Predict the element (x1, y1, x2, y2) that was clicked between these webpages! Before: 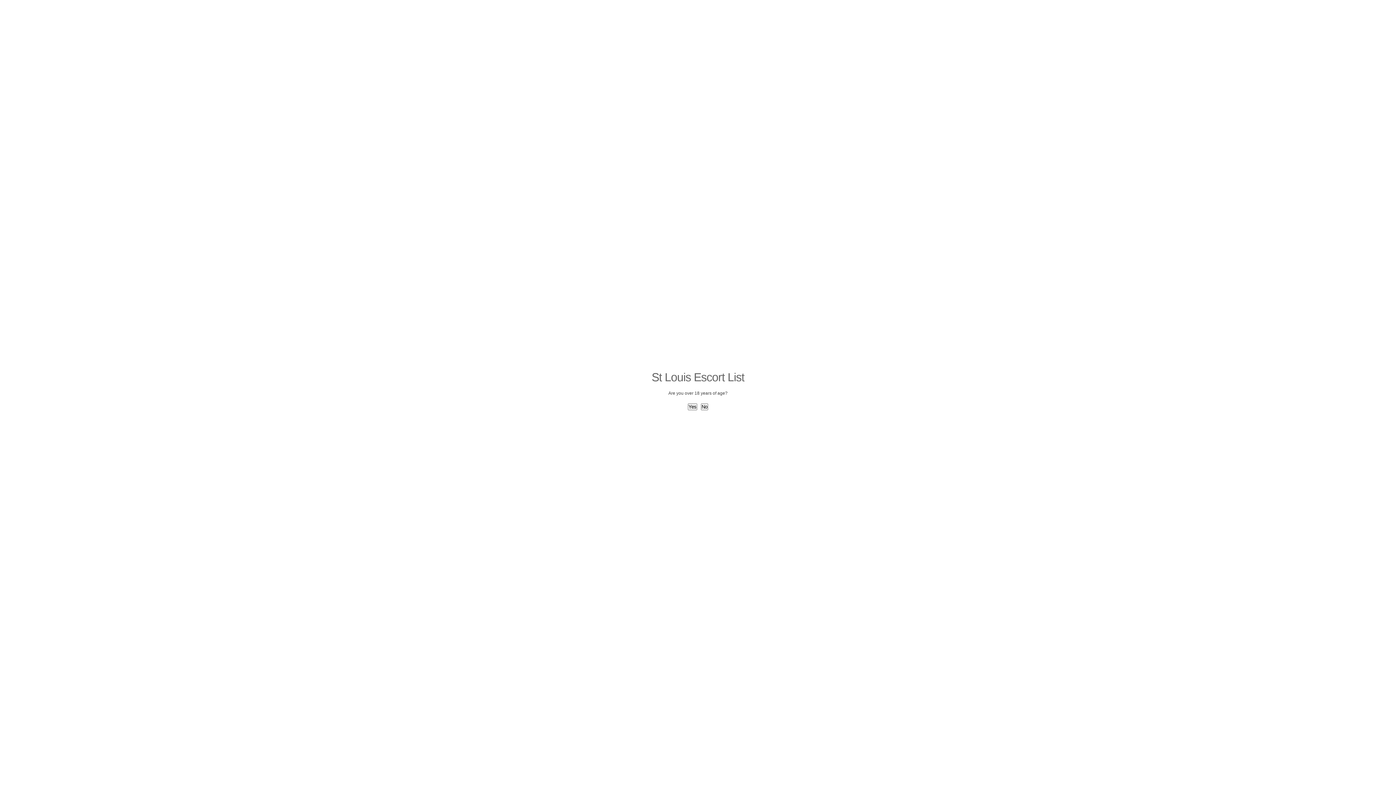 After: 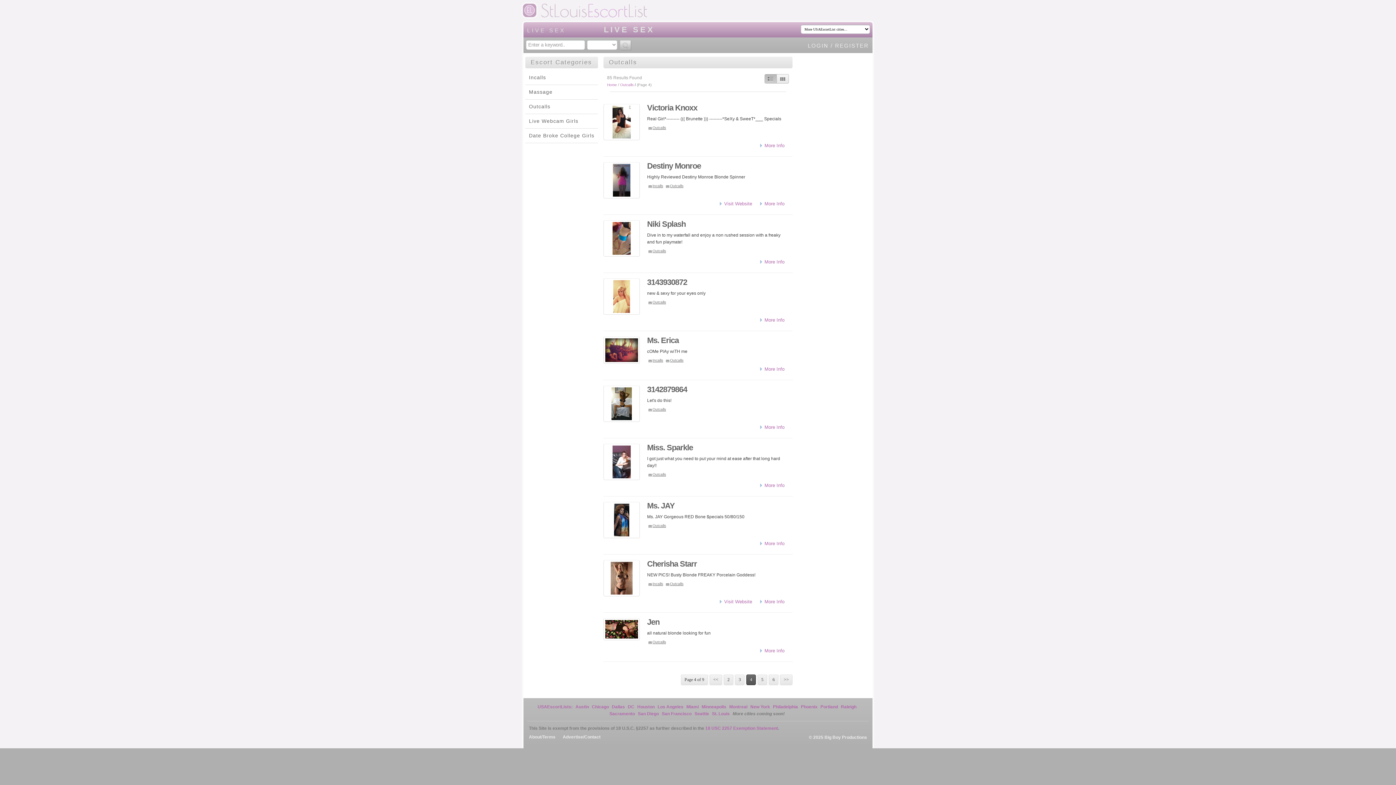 Action: bbox: (688, 403, 697, 410) label: Yes